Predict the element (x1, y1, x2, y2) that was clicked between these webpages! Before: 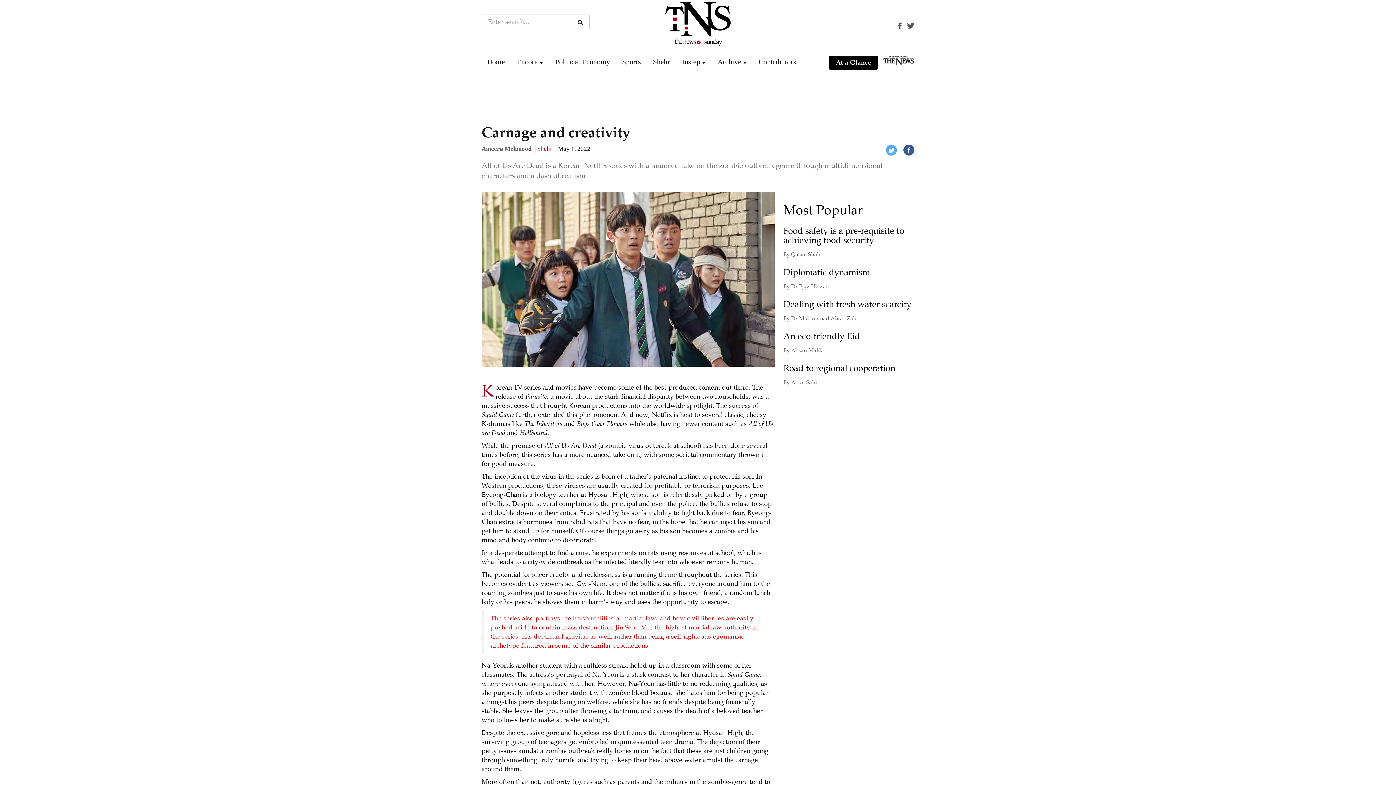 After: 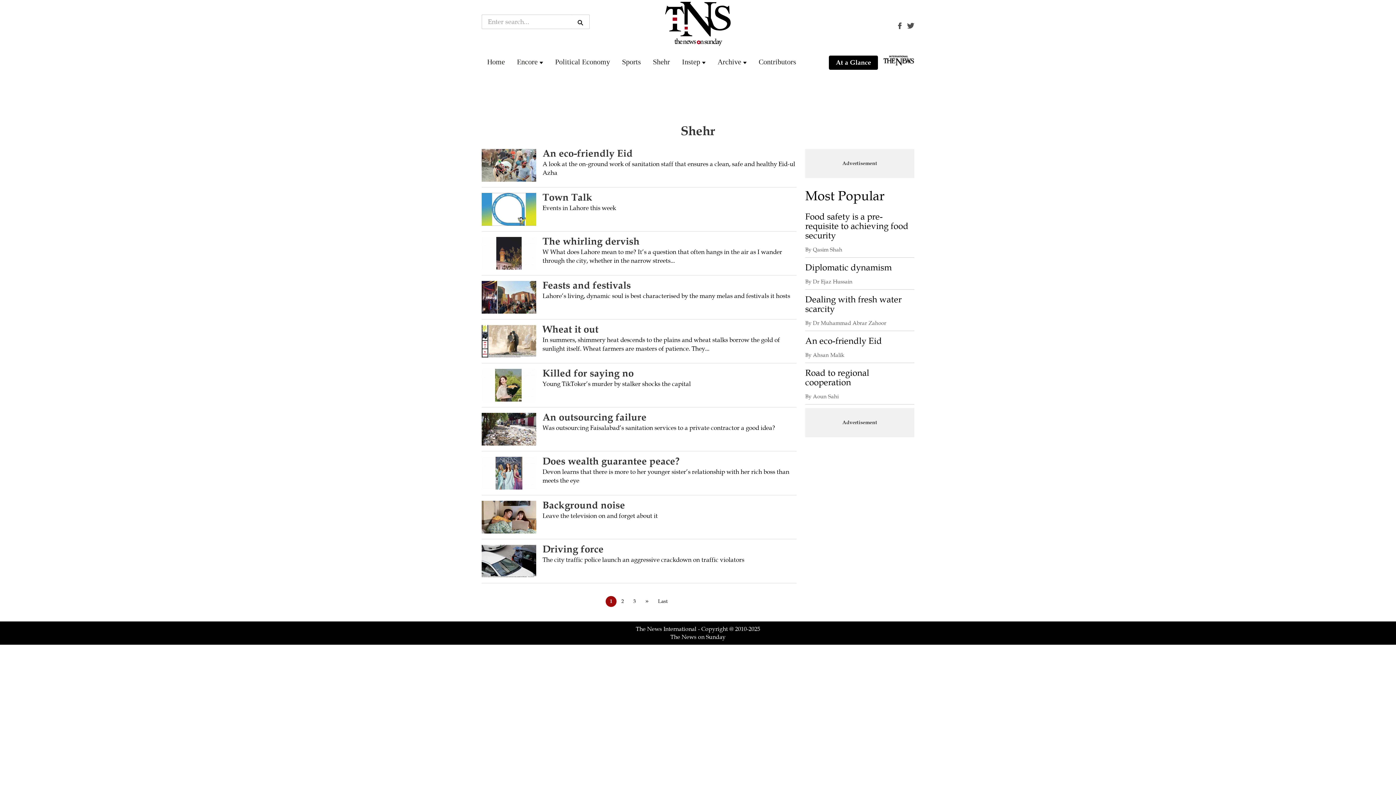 Action: bbox: (653, 56, 670, 66) label: Shehr